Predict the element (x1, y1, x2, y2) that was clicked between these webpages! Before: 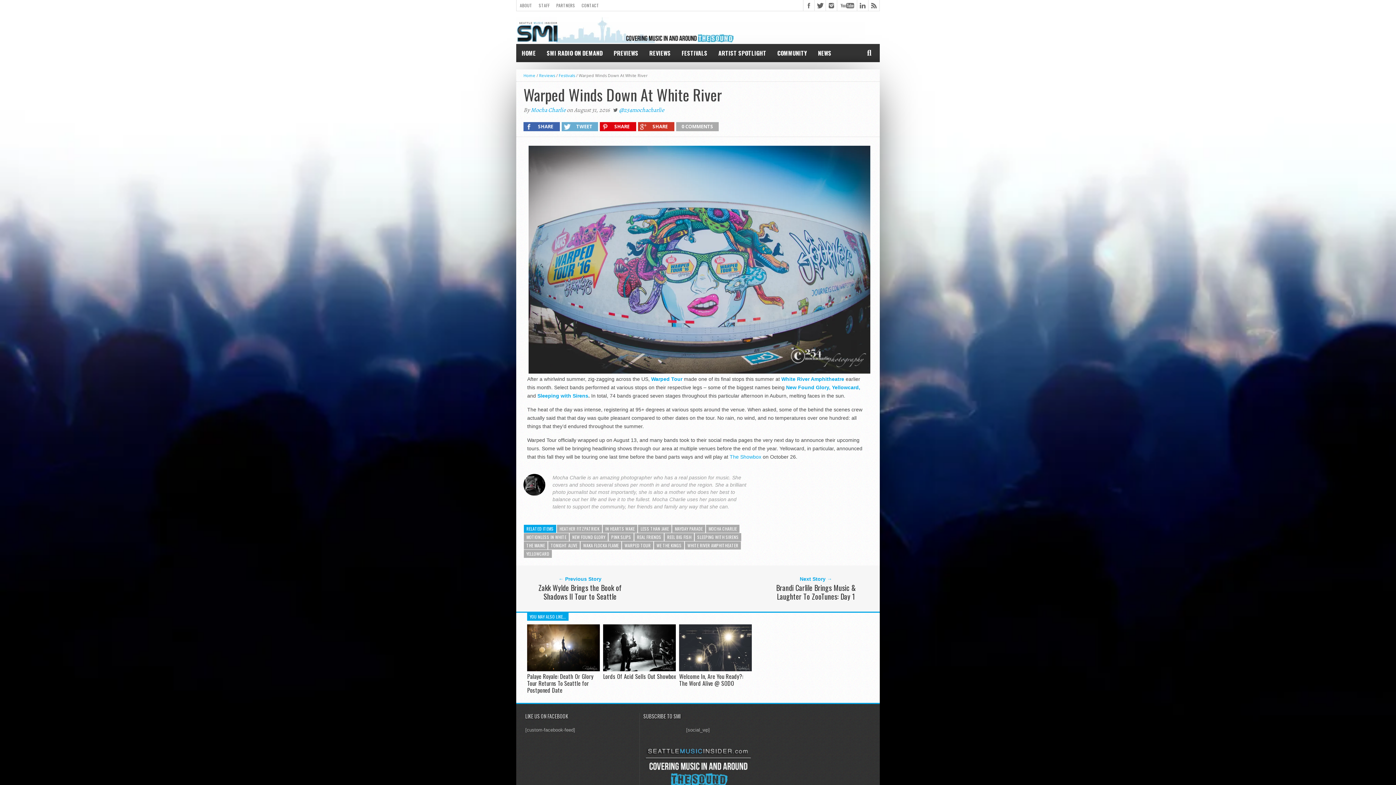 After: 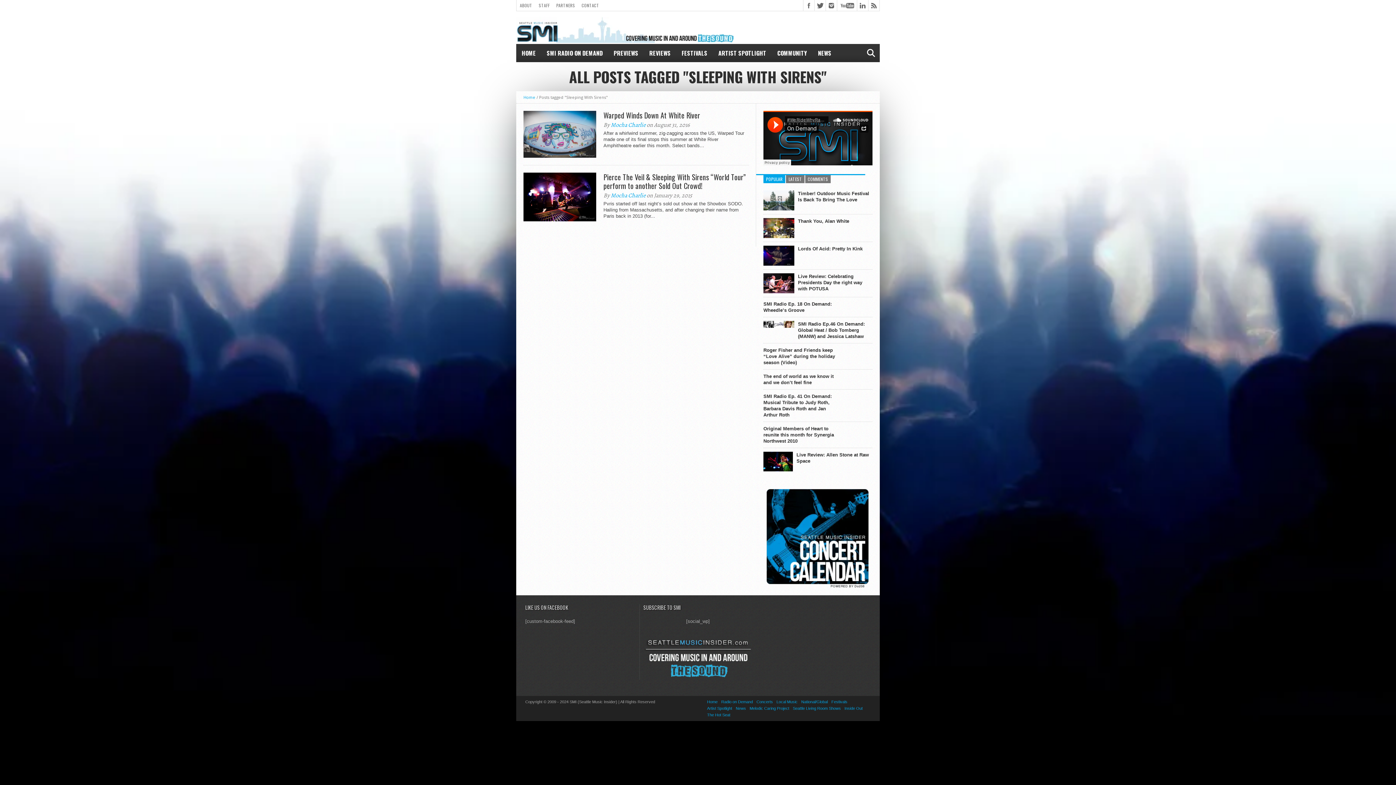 Action: bbox: (694, 533, 741, 541) label: SLEEPING WITH SIRENS